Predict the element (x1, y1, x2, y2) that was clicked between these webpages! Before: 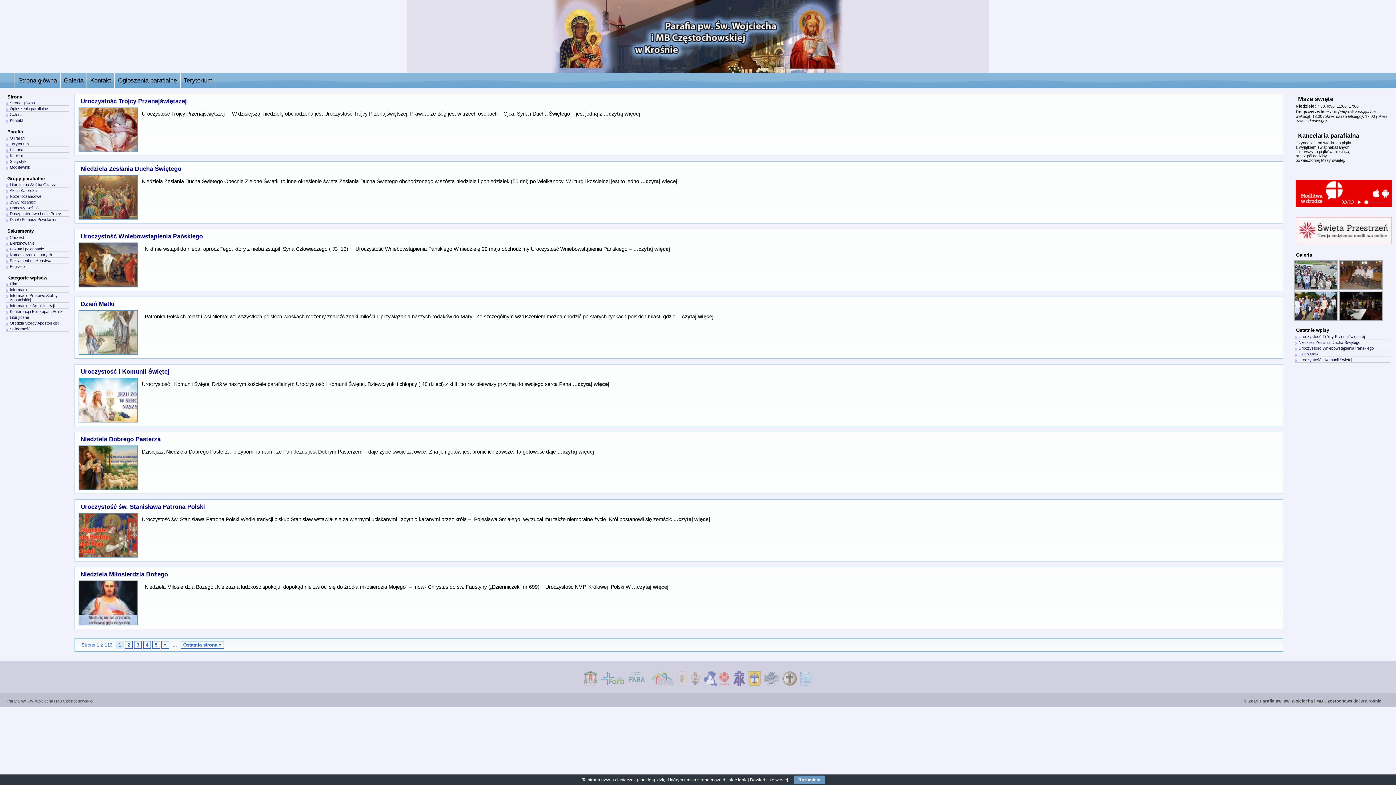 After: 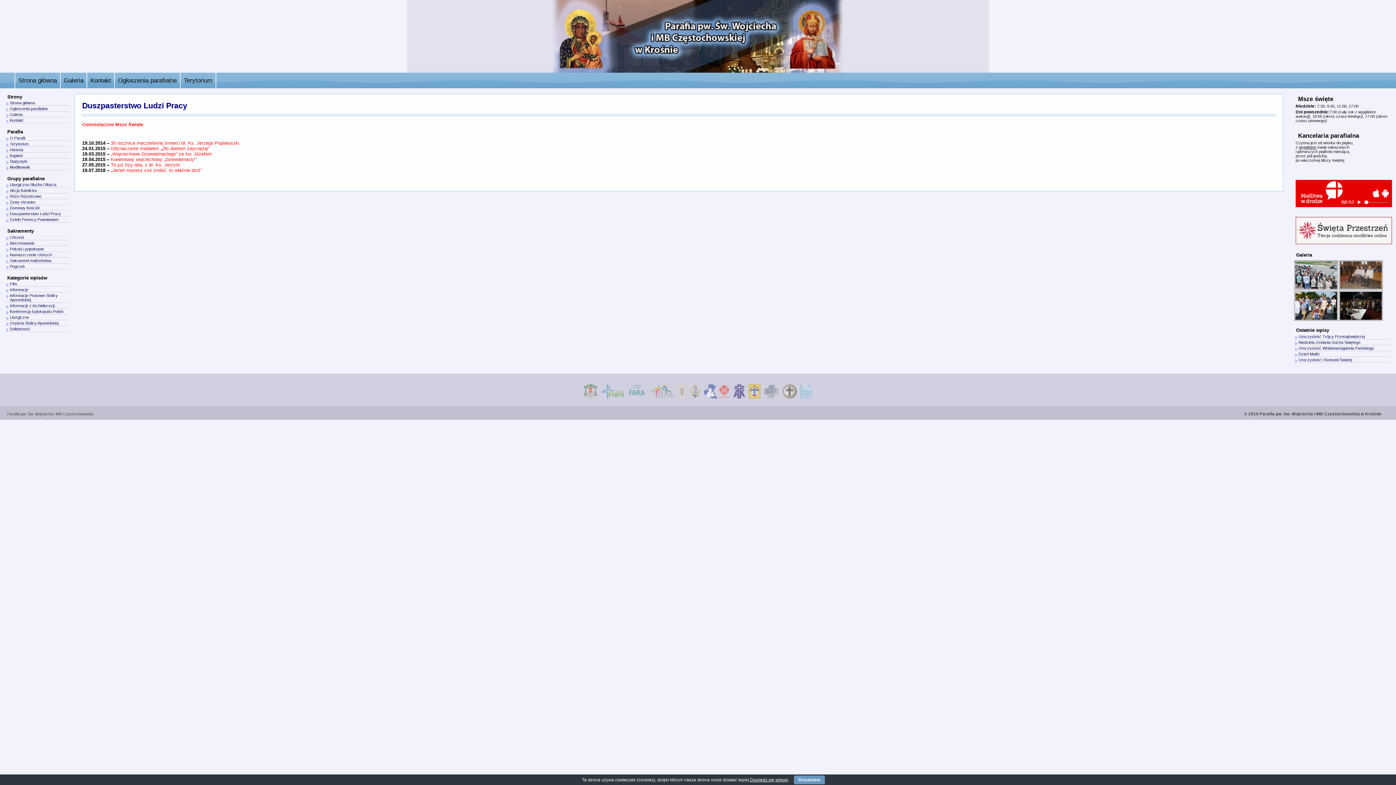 Action: bbox: (9, 211, 61, 216) label: Duszpasterstwo Ludzi Pracy